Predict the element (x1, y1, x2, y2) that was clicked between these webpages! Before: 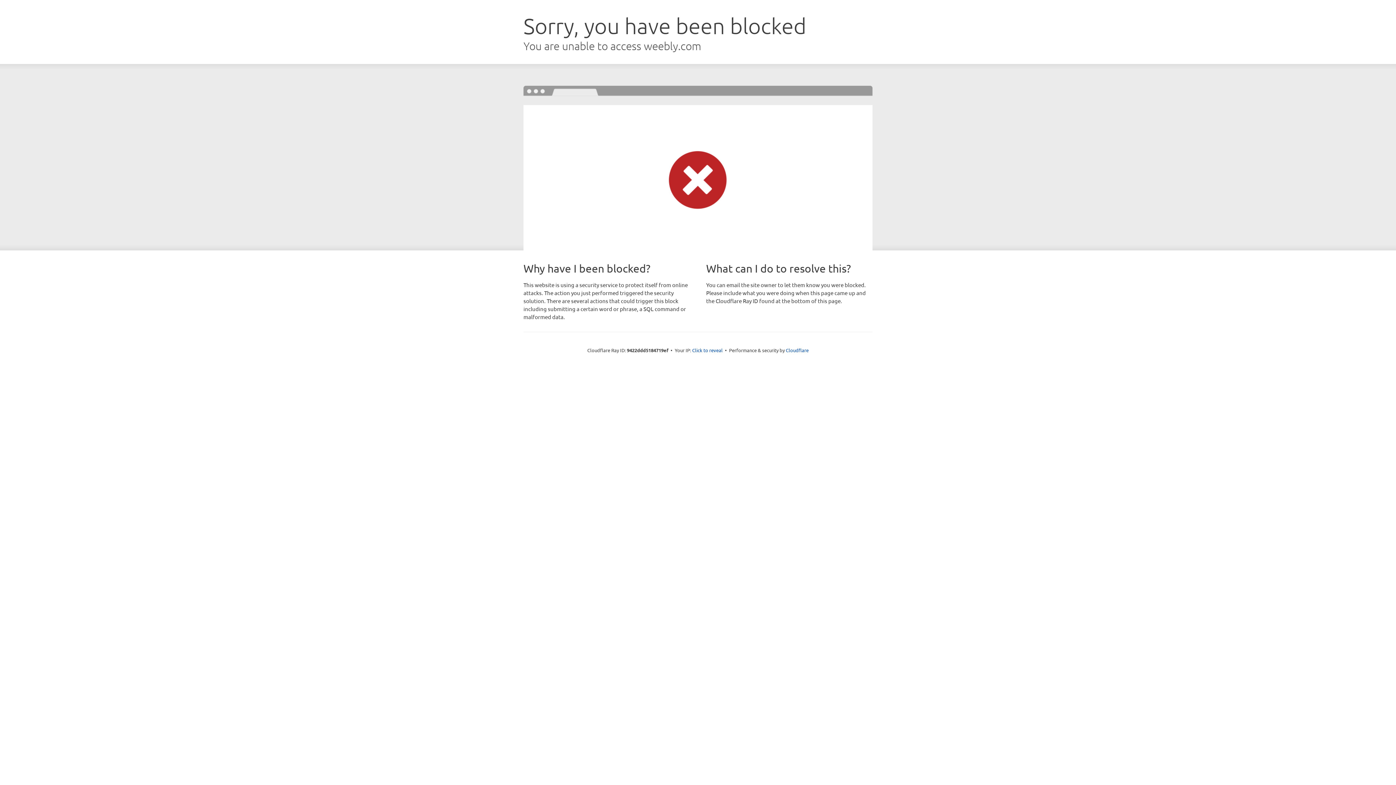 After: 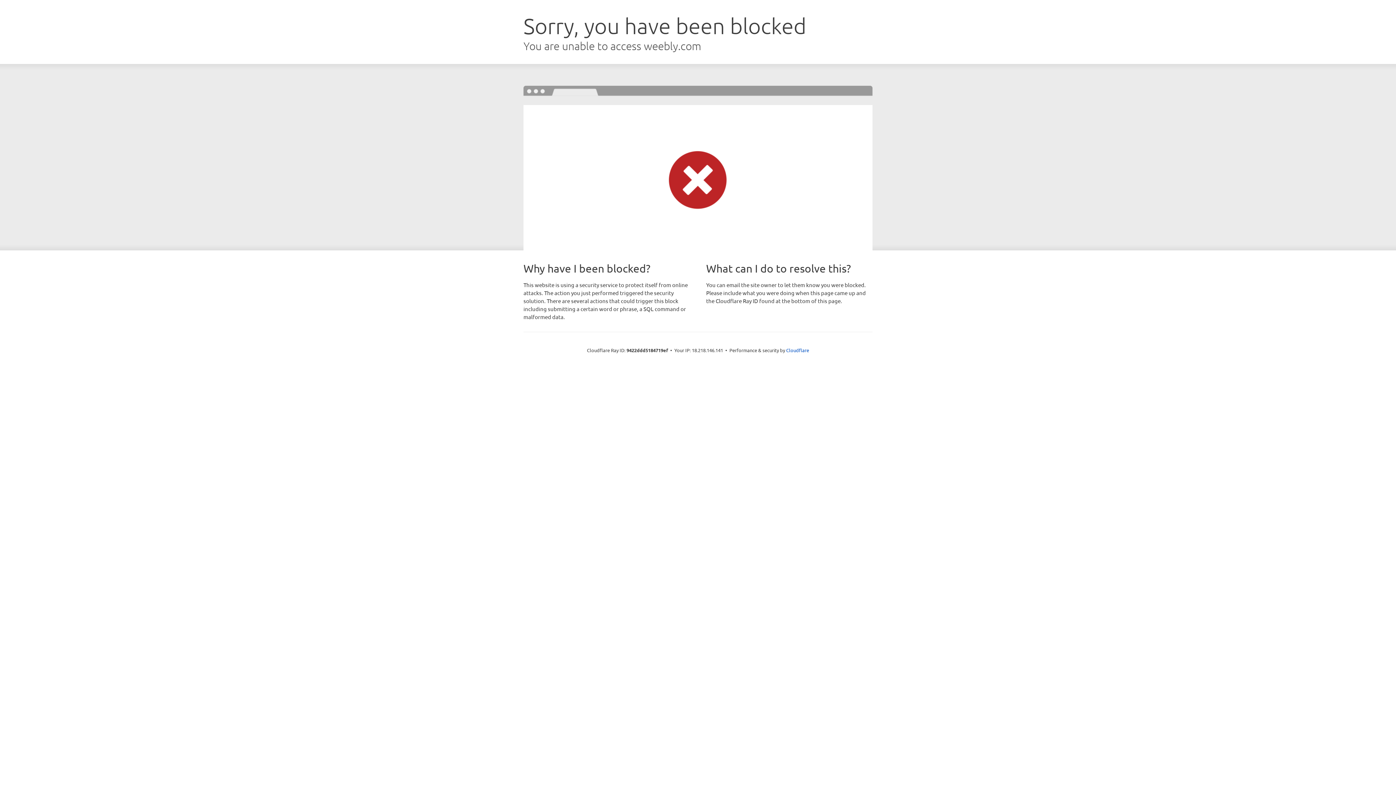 Action: label: Click to reveal bbox: (692, 346, 722, 353)